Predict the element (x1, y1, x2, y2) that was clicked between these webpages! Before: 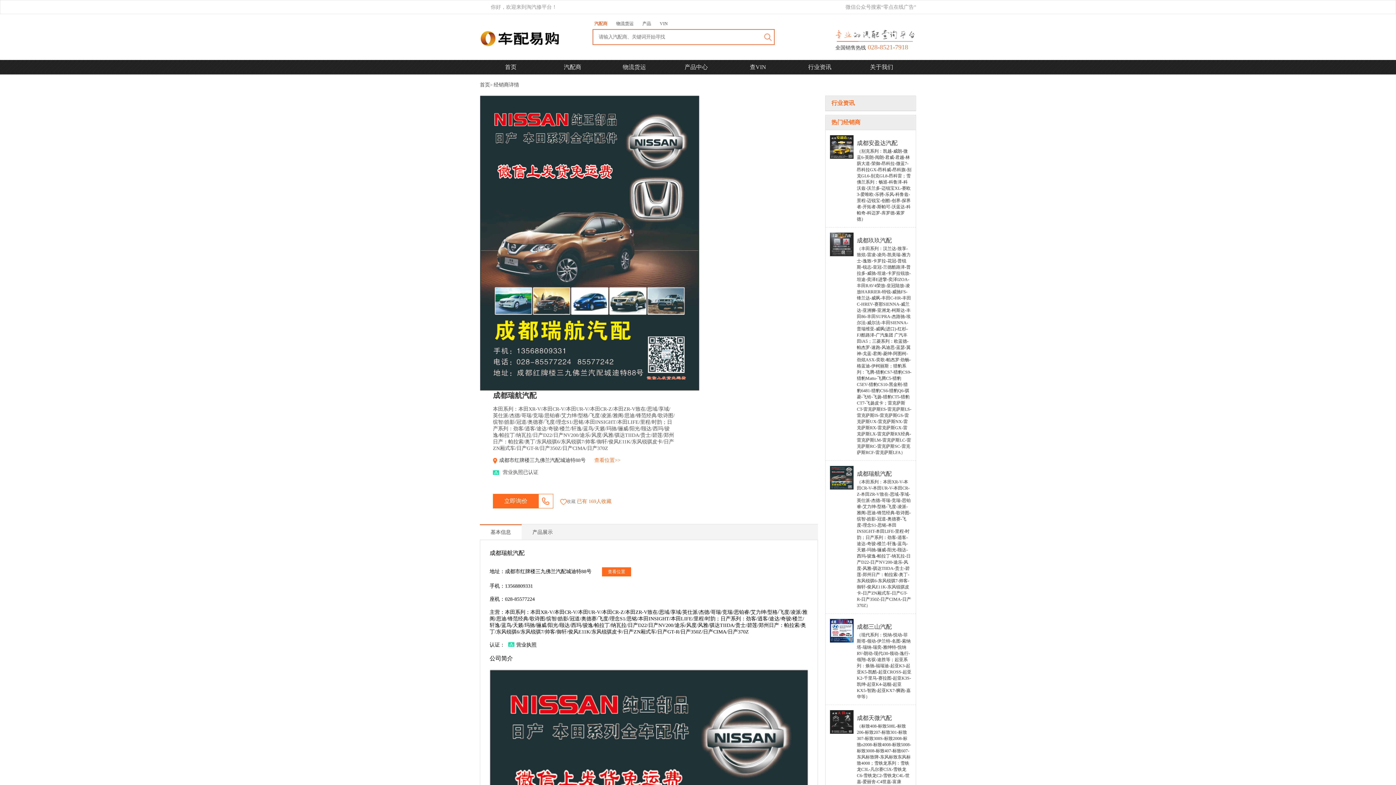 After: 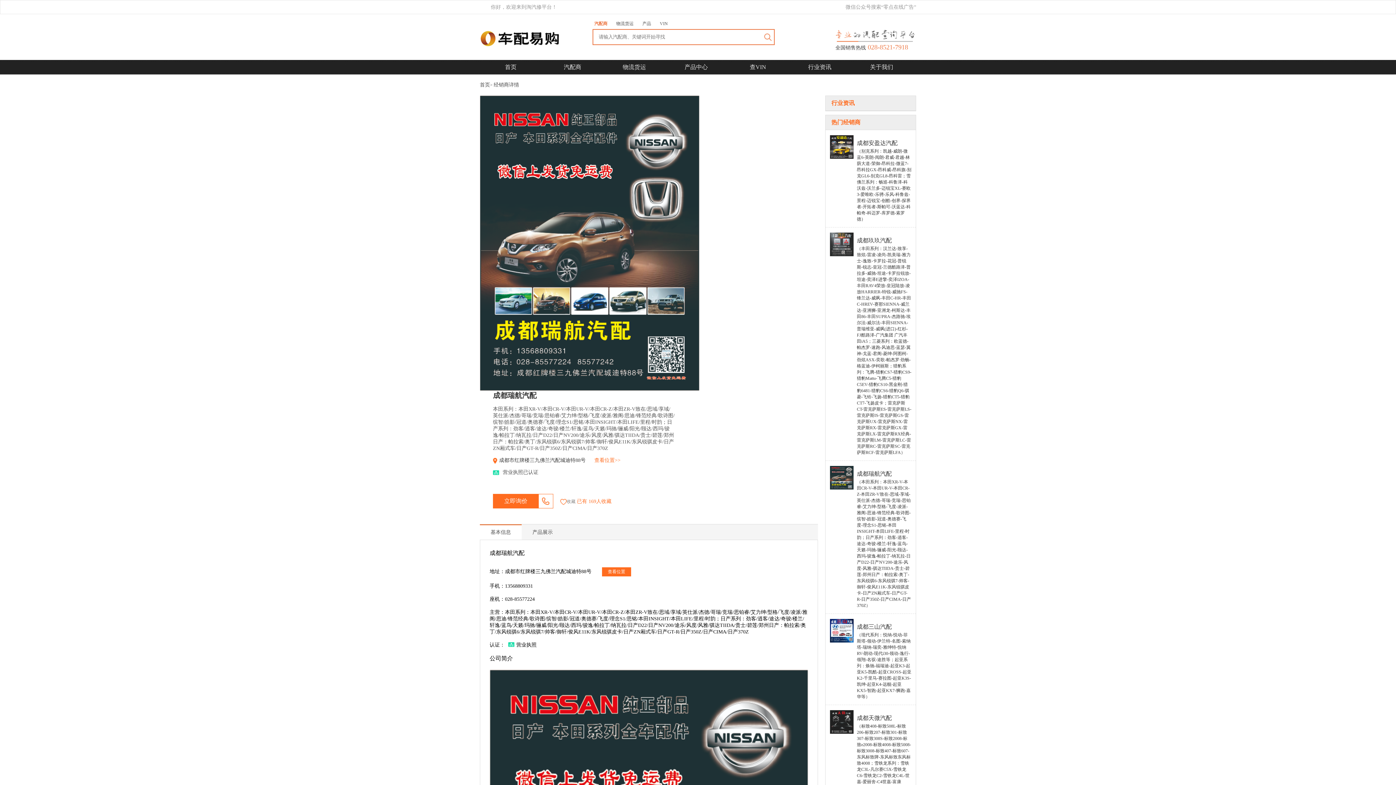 Action: bbox: (857, 470, 892, 477) label: 成都瑞航汽配